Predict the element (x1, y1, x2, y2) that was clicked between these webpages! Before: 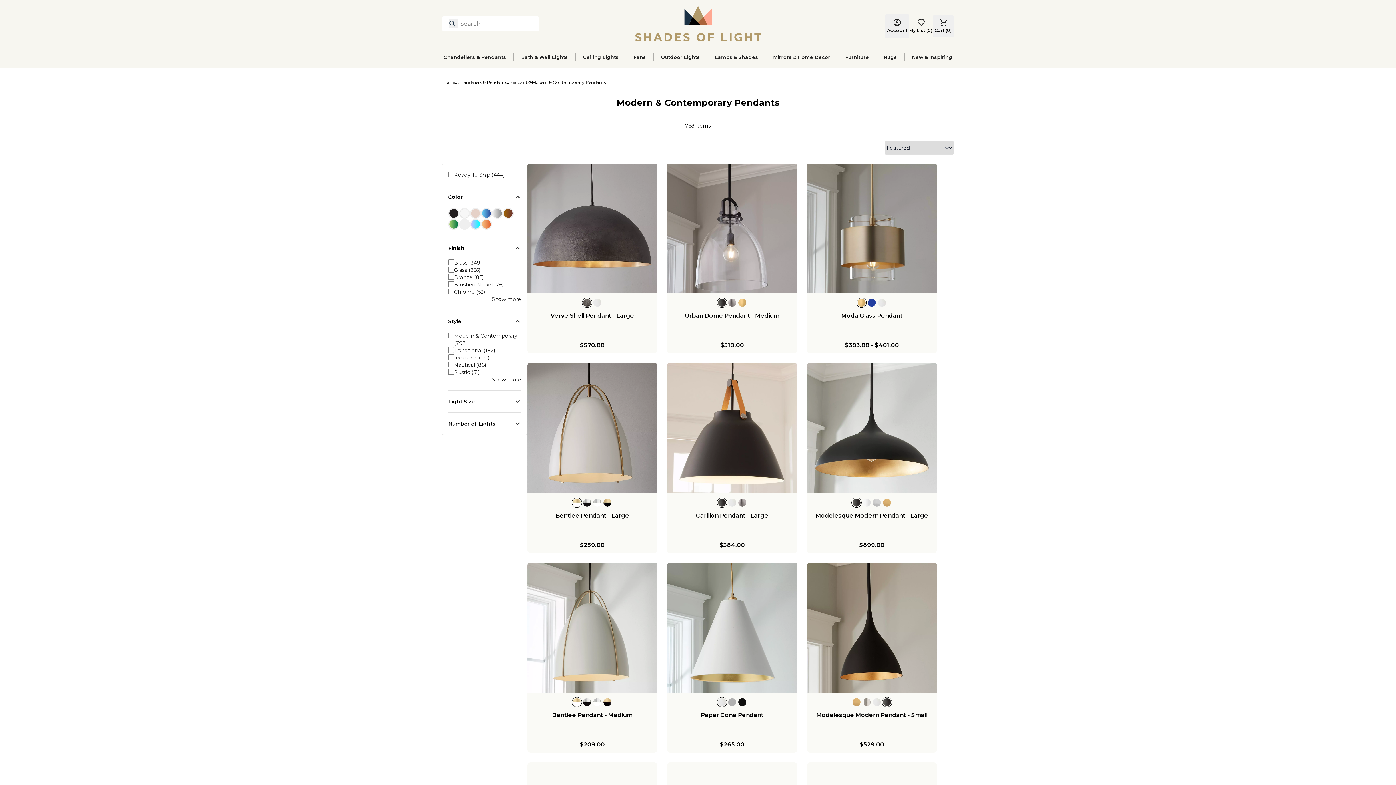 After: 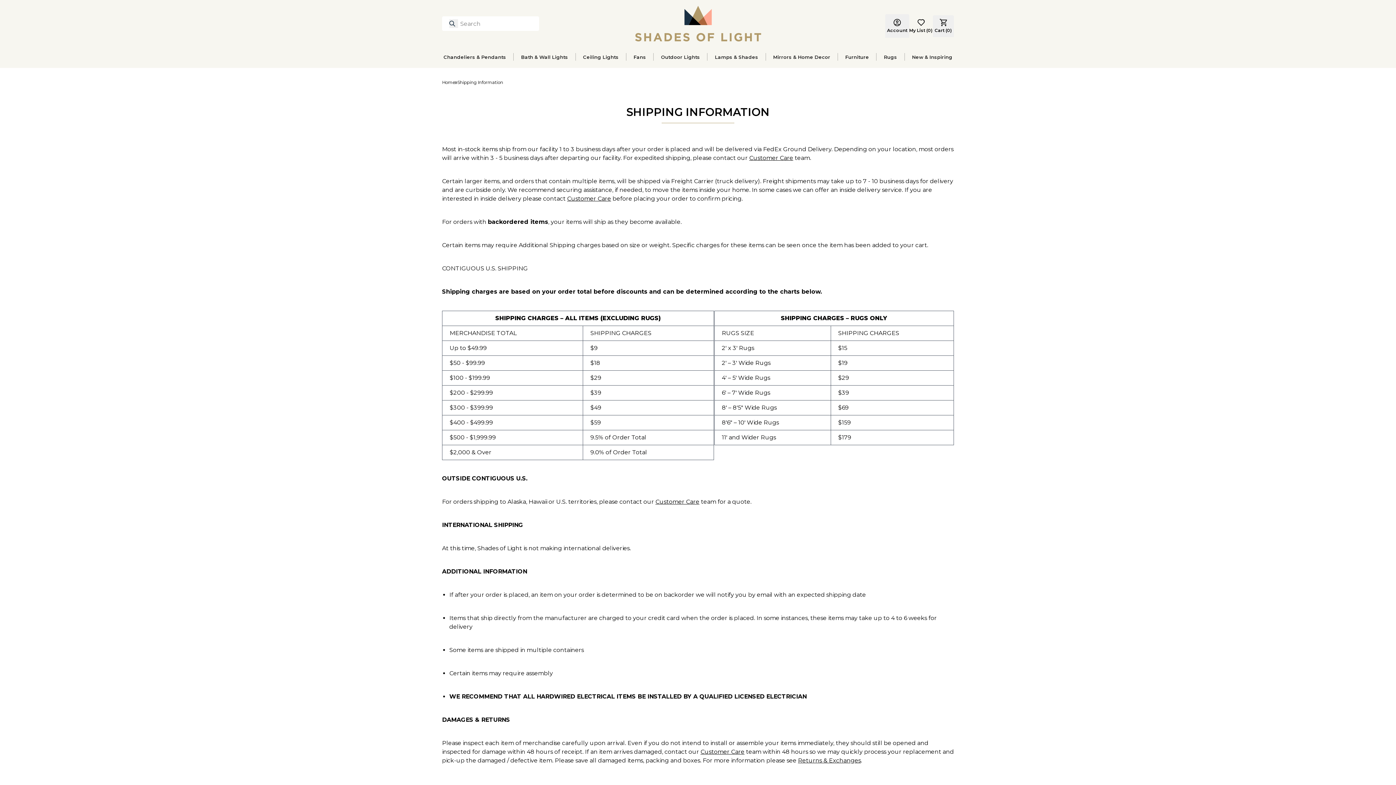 Action: bbox: (551, 681, 601, 687) label: Shipping Information